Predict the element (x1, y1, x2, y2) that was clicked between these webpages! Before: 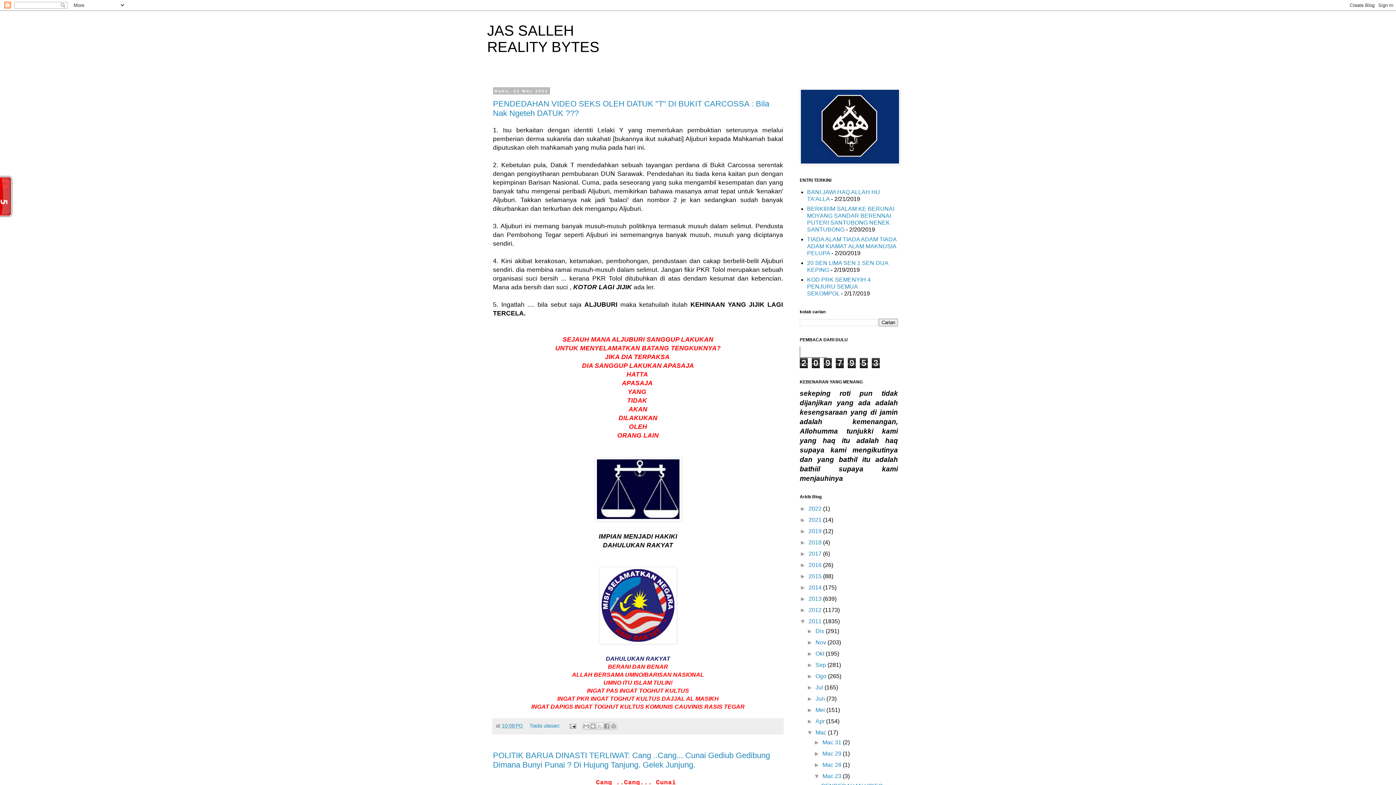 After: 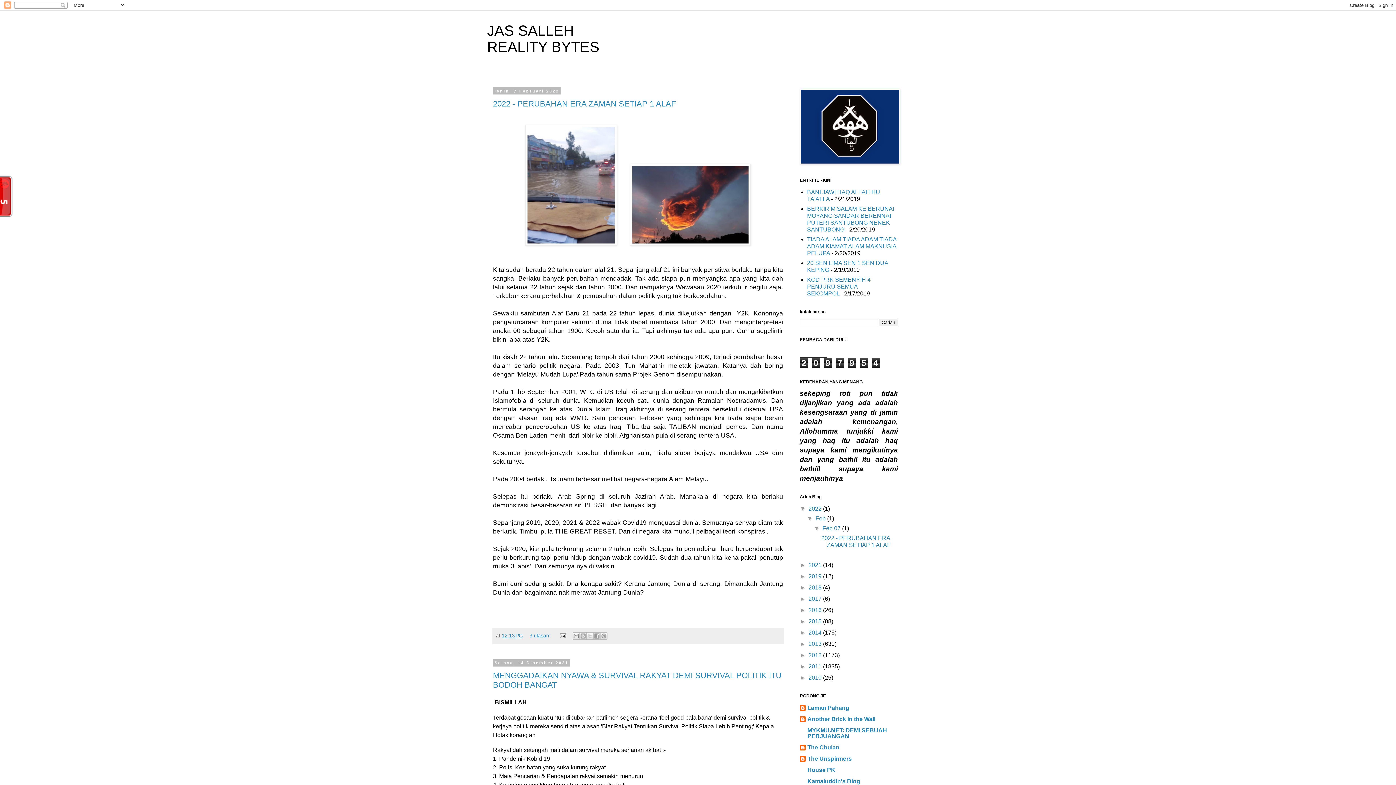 Action: bbox: (487, 22, 599, 54) label: JAS SALLEH
REALITY BYTES